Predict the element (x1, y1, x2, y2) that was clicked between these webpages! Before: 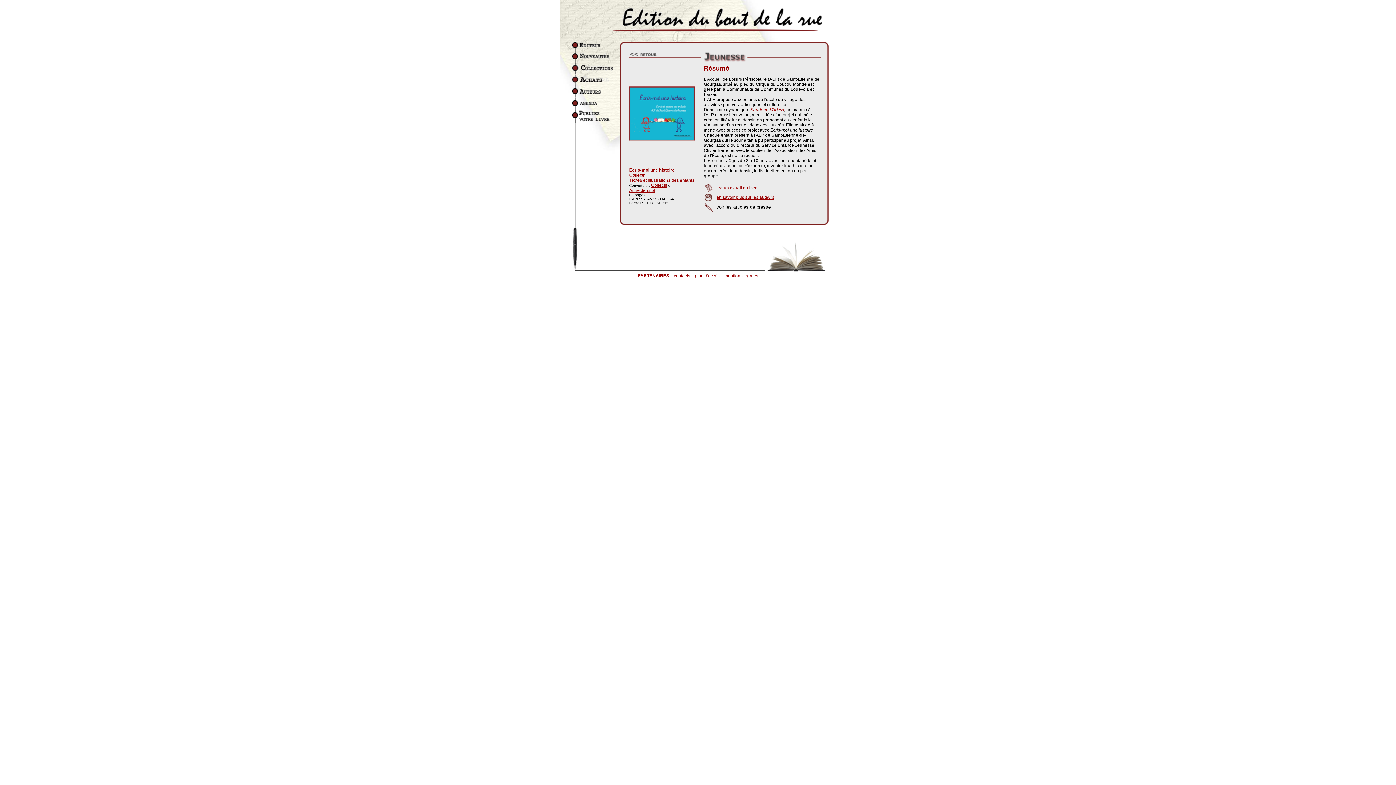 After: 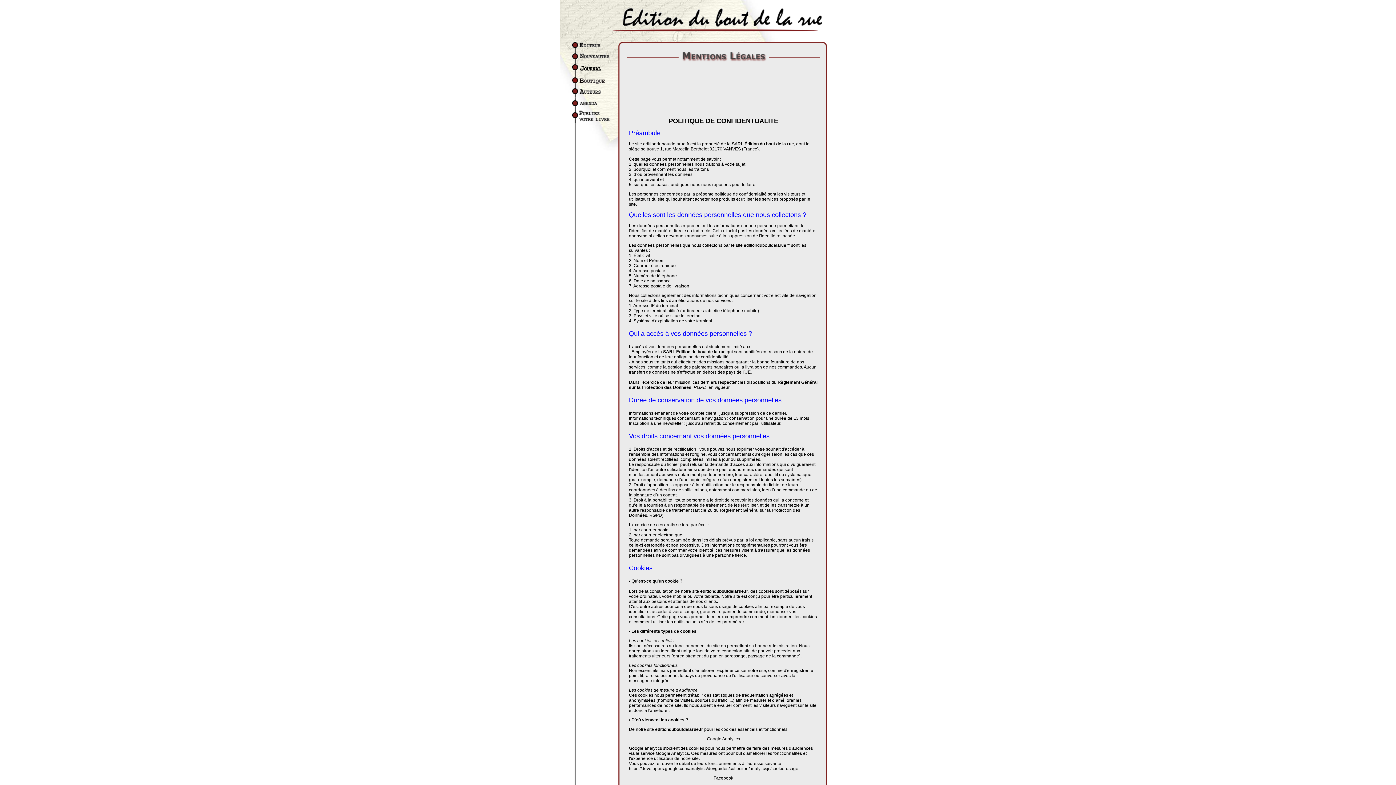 Action: bbox: (724, 273, 758, 278) label: mentions légales